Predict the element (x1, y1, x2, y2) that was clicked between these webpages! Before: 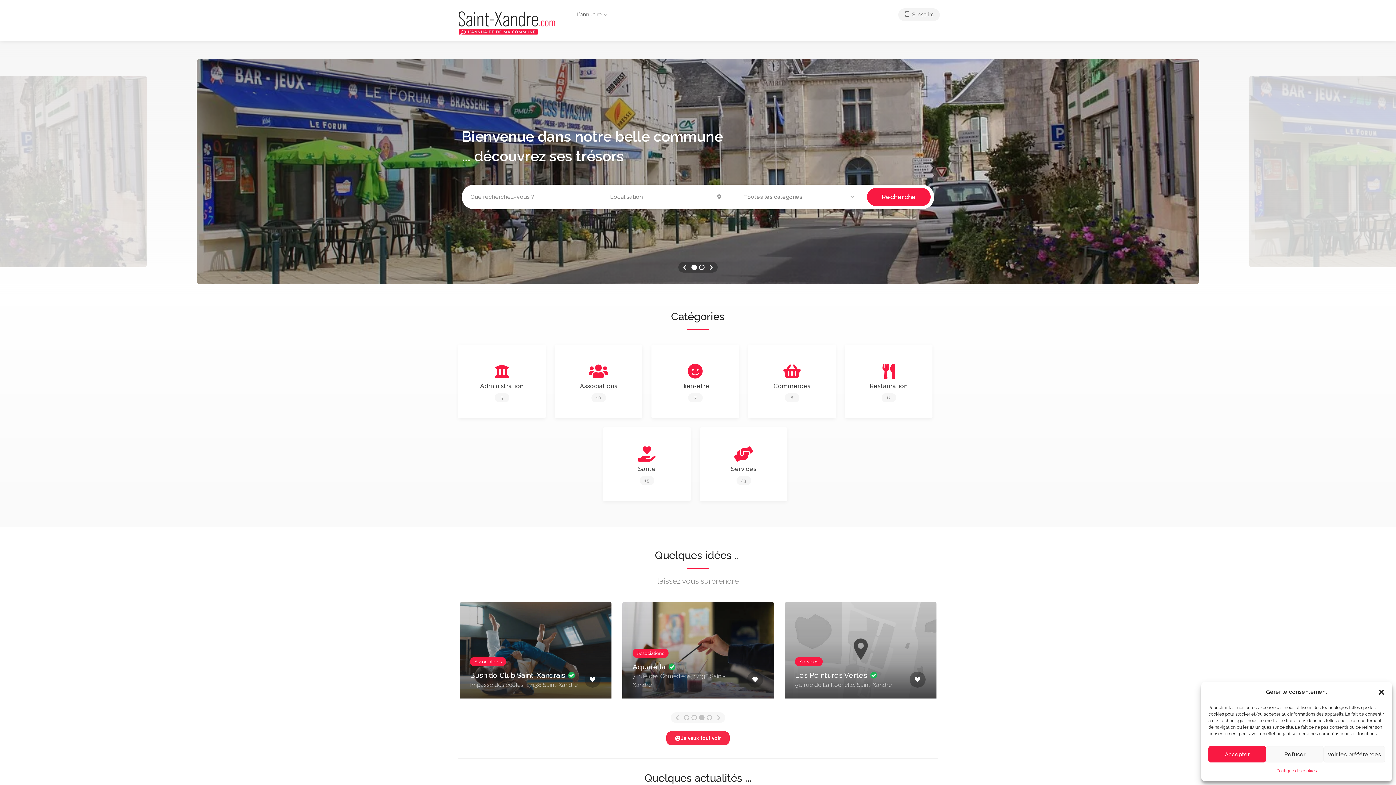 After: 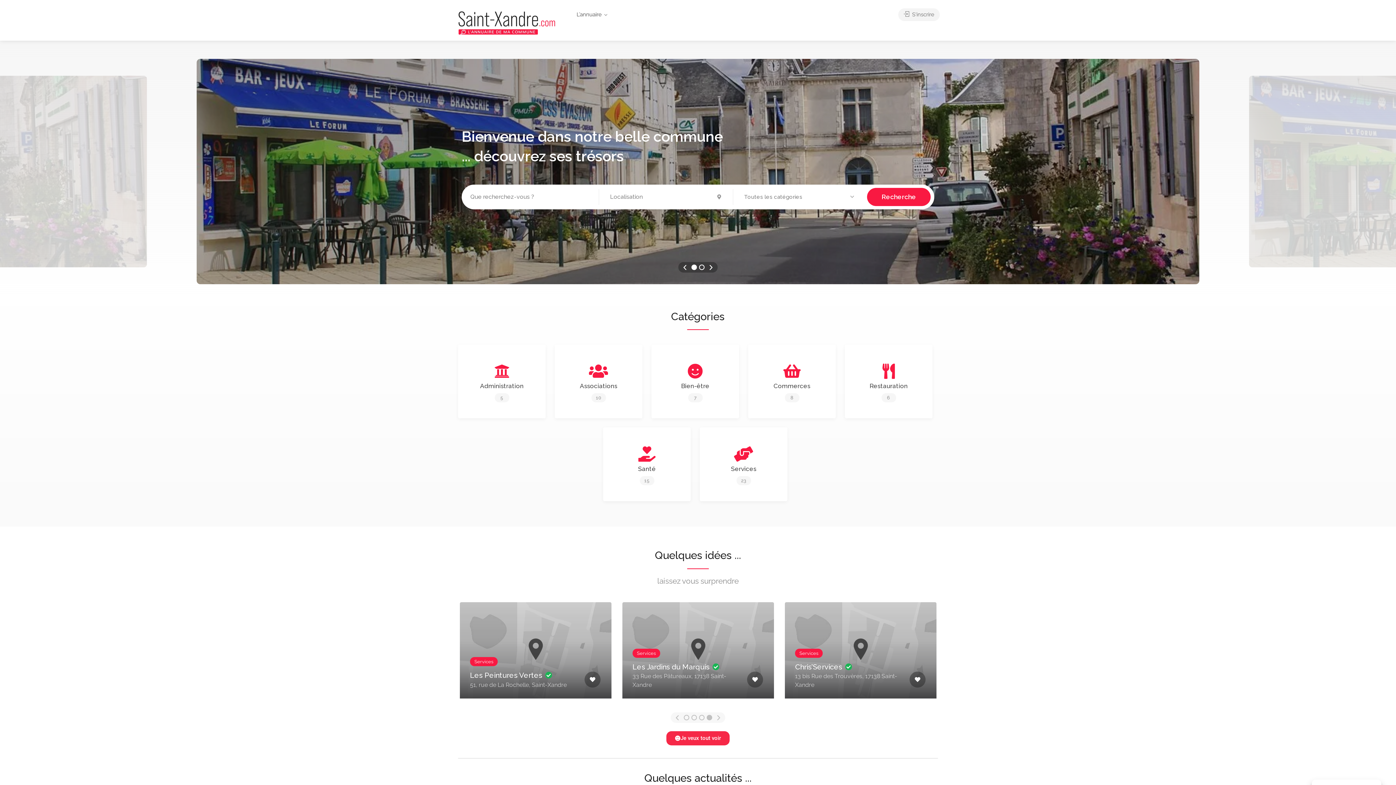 Action: label: Fermer la boîte de dialogue bbox: (1378, 688, 1385, 696)